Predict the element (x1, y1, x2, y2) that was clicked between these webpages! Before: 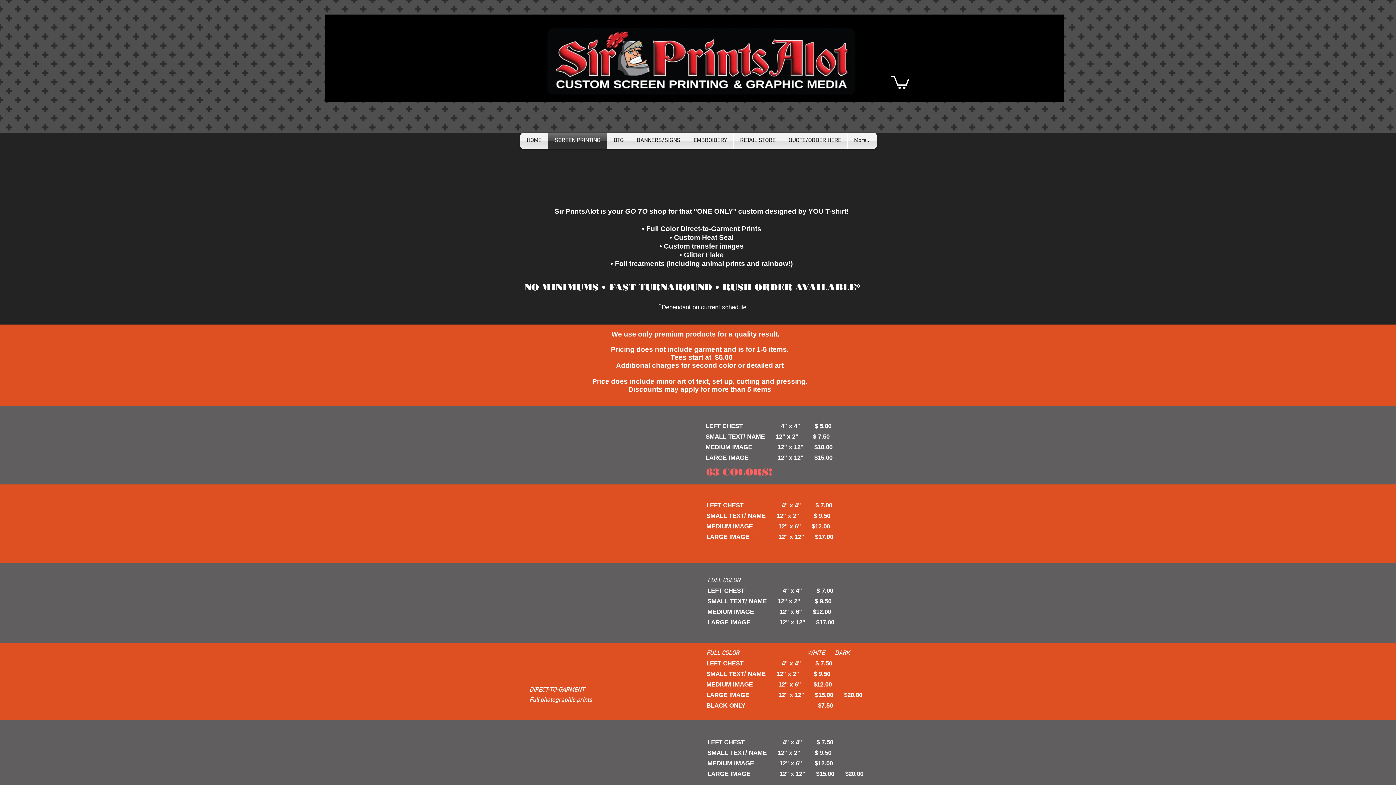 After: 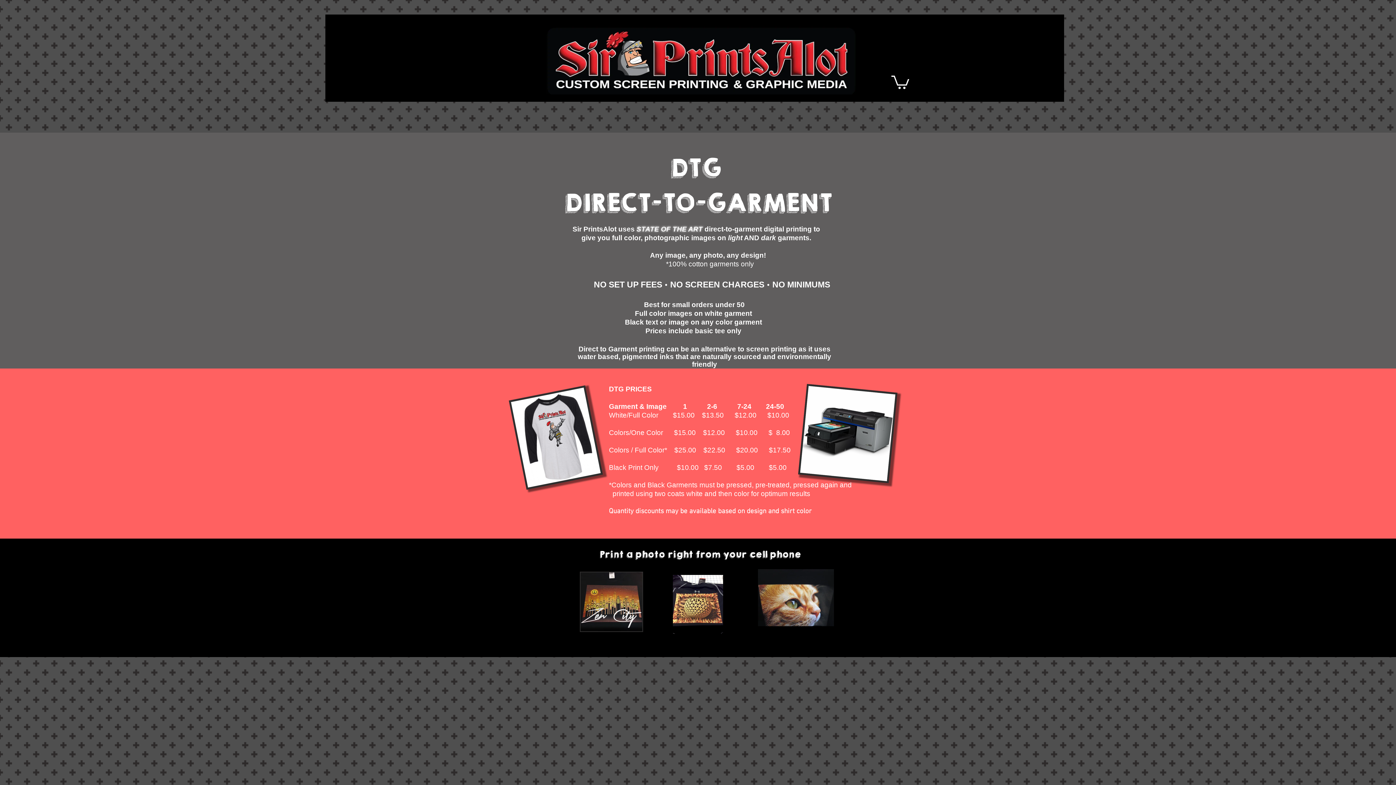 Action: bbox: (607, 132, 630, 149) label: DTG